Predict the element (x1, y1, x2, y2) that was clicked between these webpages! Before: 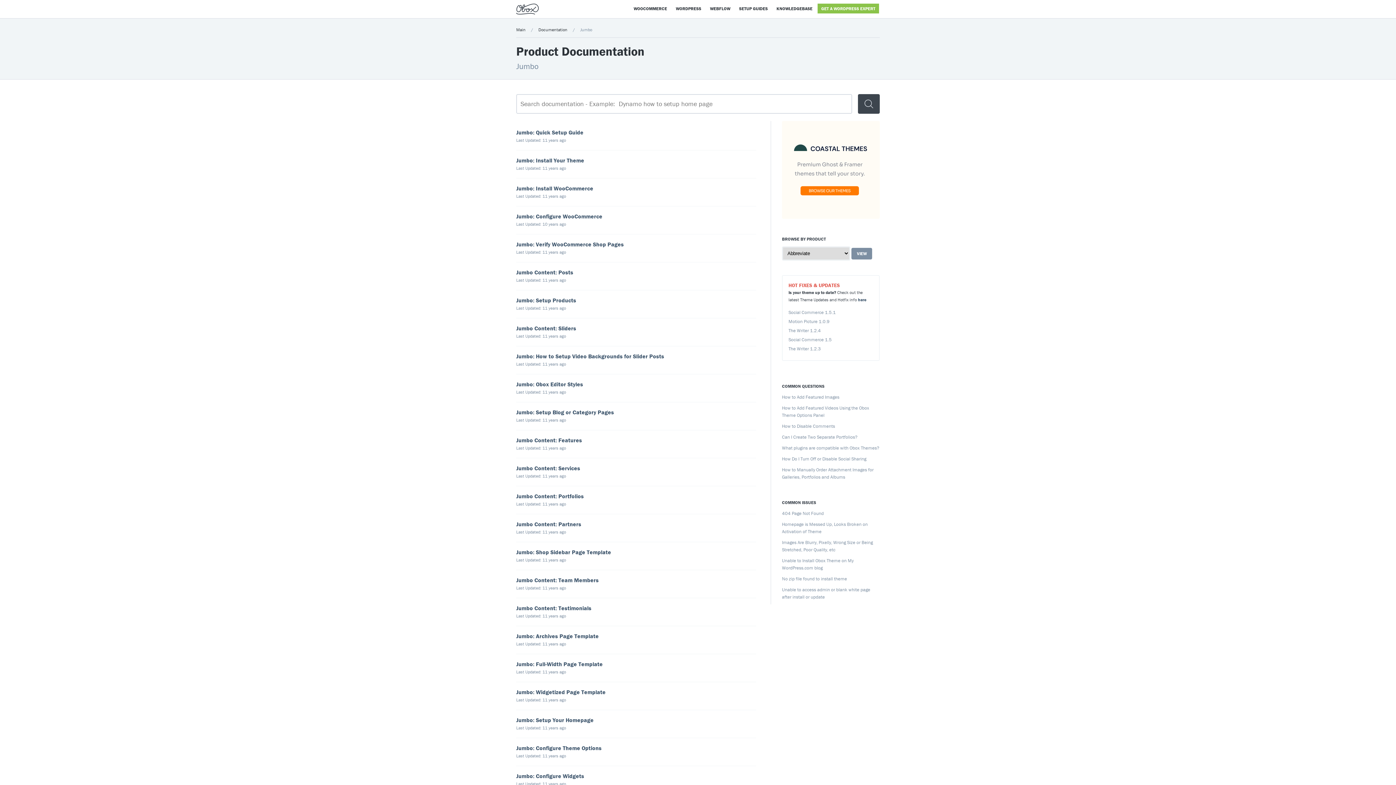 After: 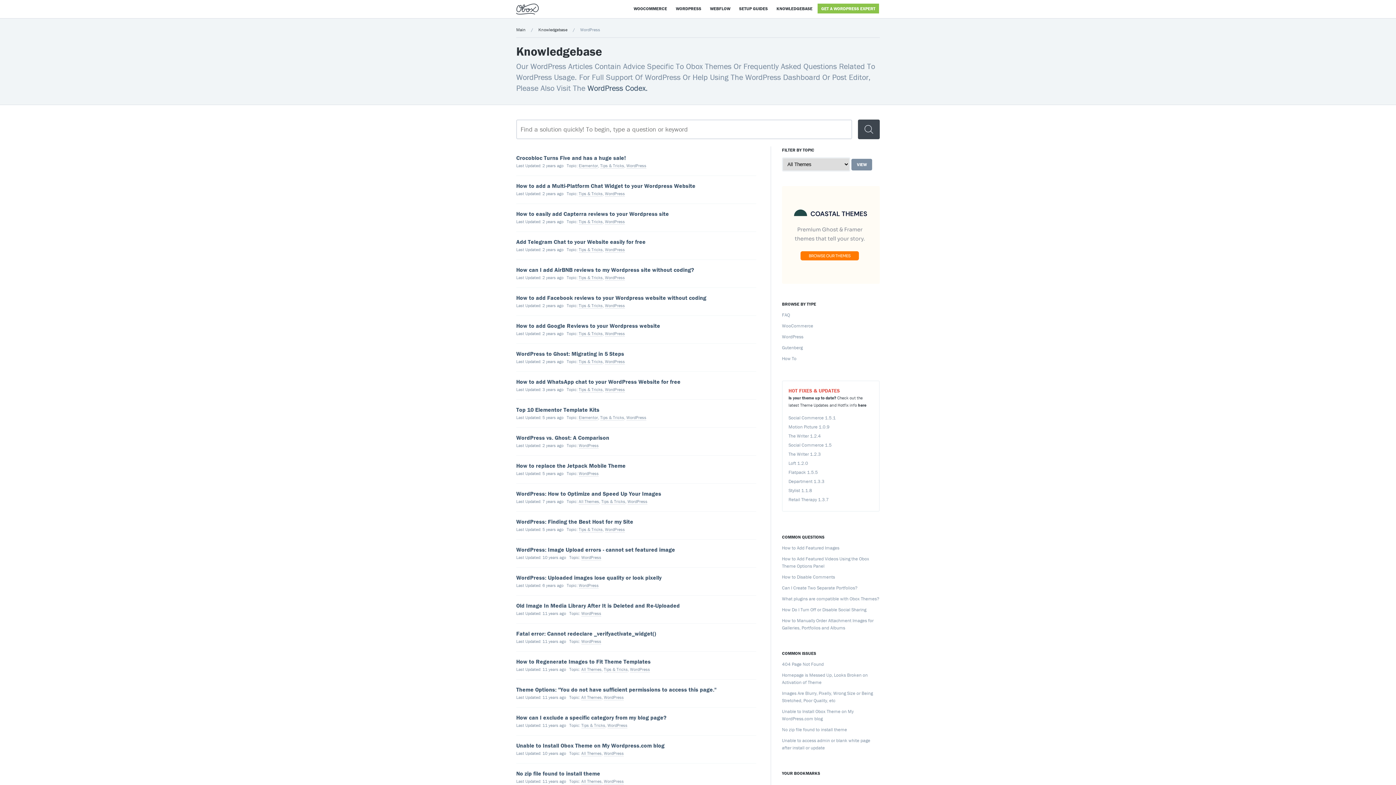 Action: bbox: (672, 3, 705, 13) label: WORDPRESS